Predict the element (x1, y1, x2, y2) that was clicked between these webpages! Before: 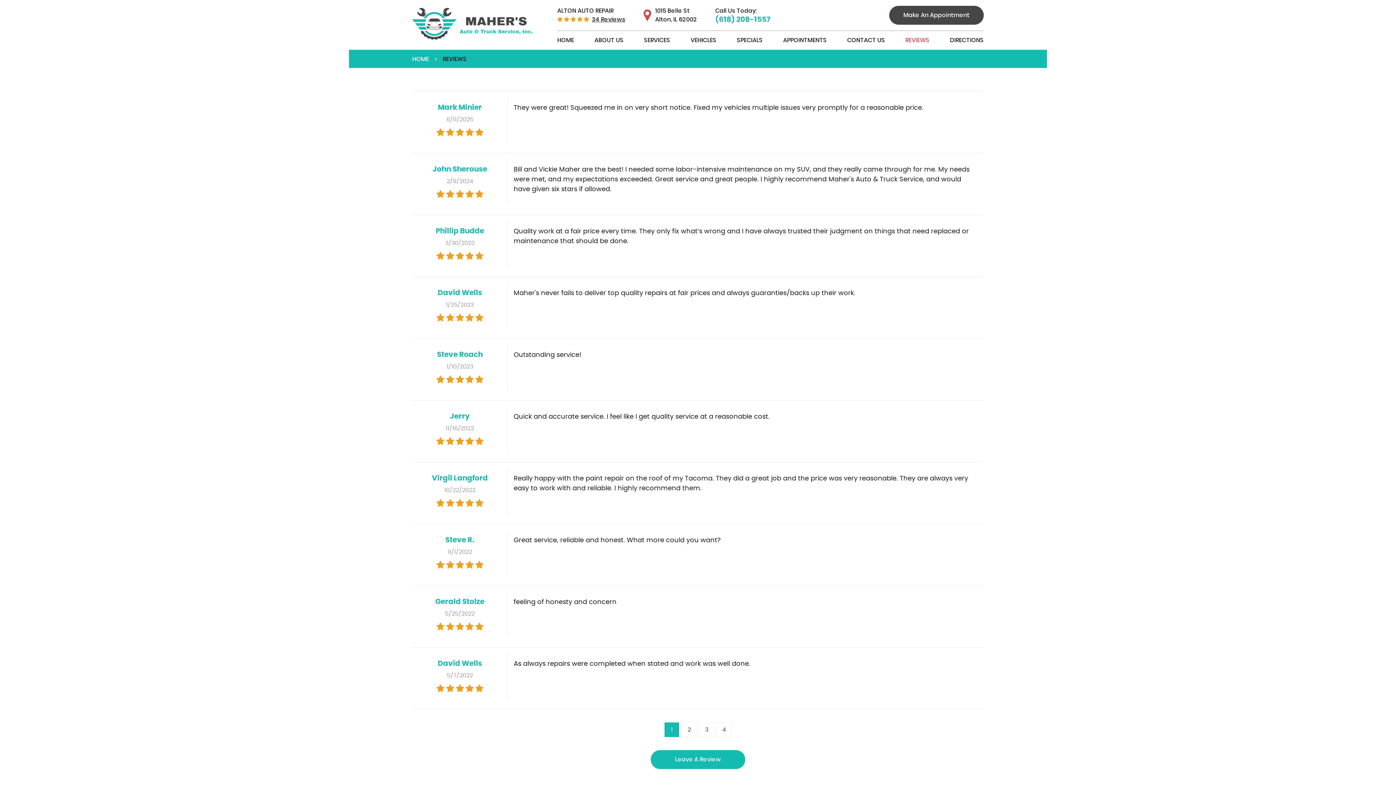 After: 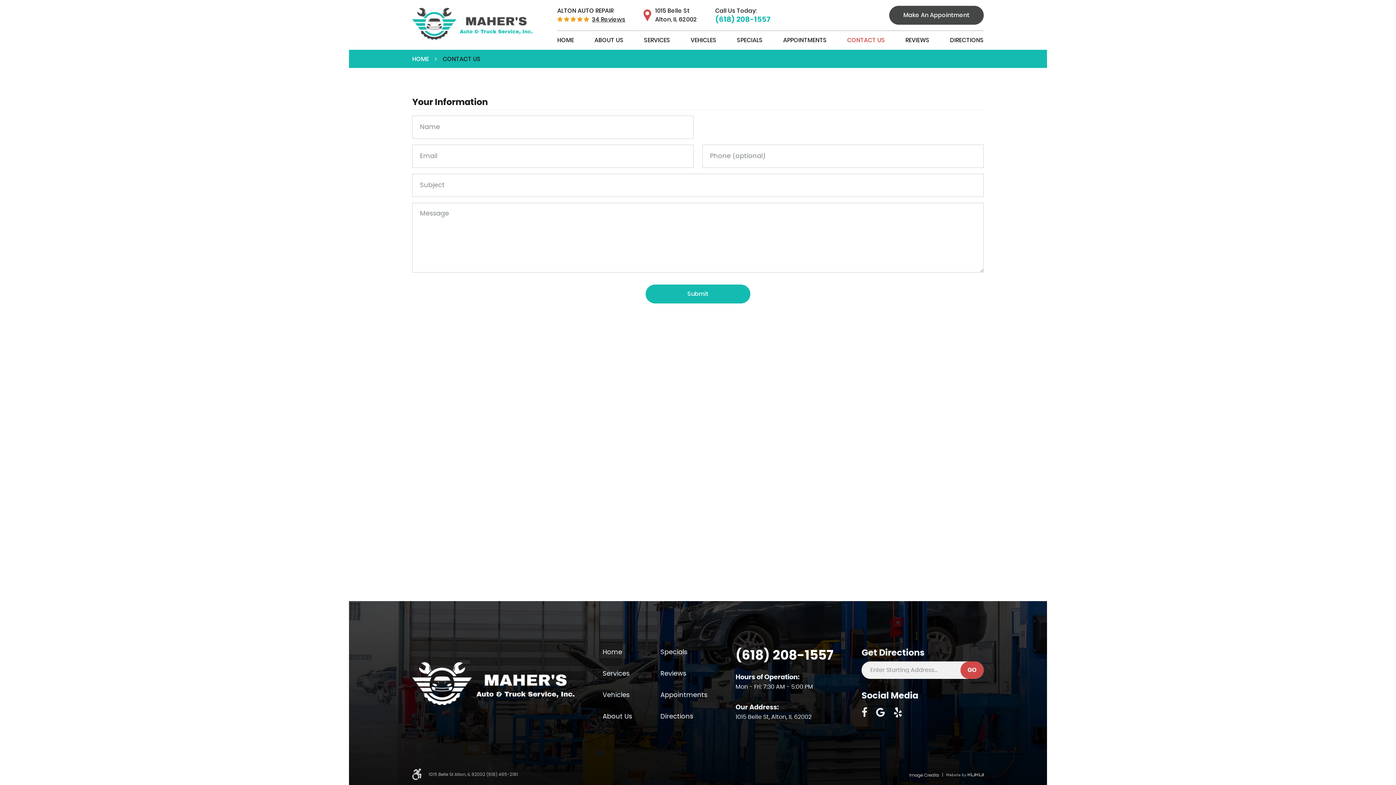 Action: bbox: (847, 30, 885, 49) label: CONTACT US